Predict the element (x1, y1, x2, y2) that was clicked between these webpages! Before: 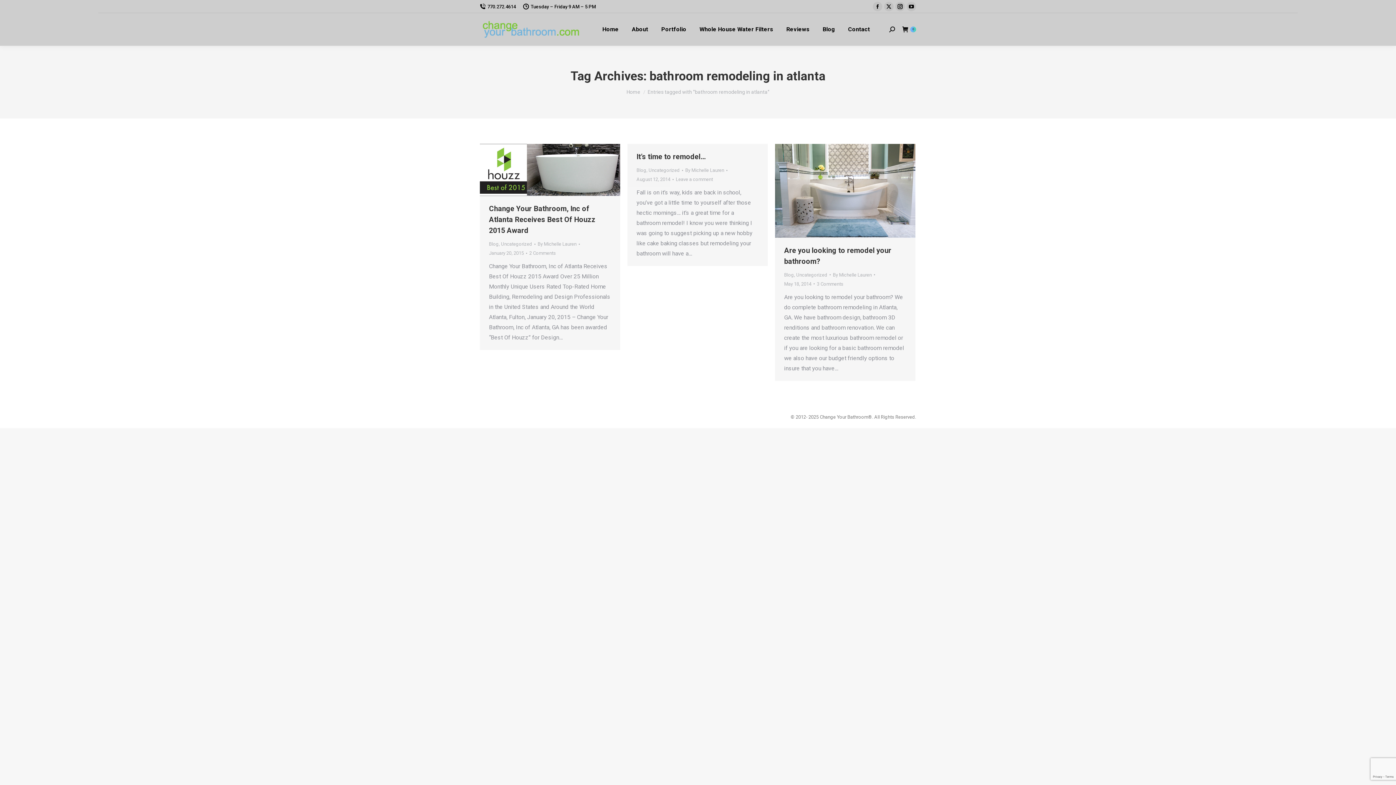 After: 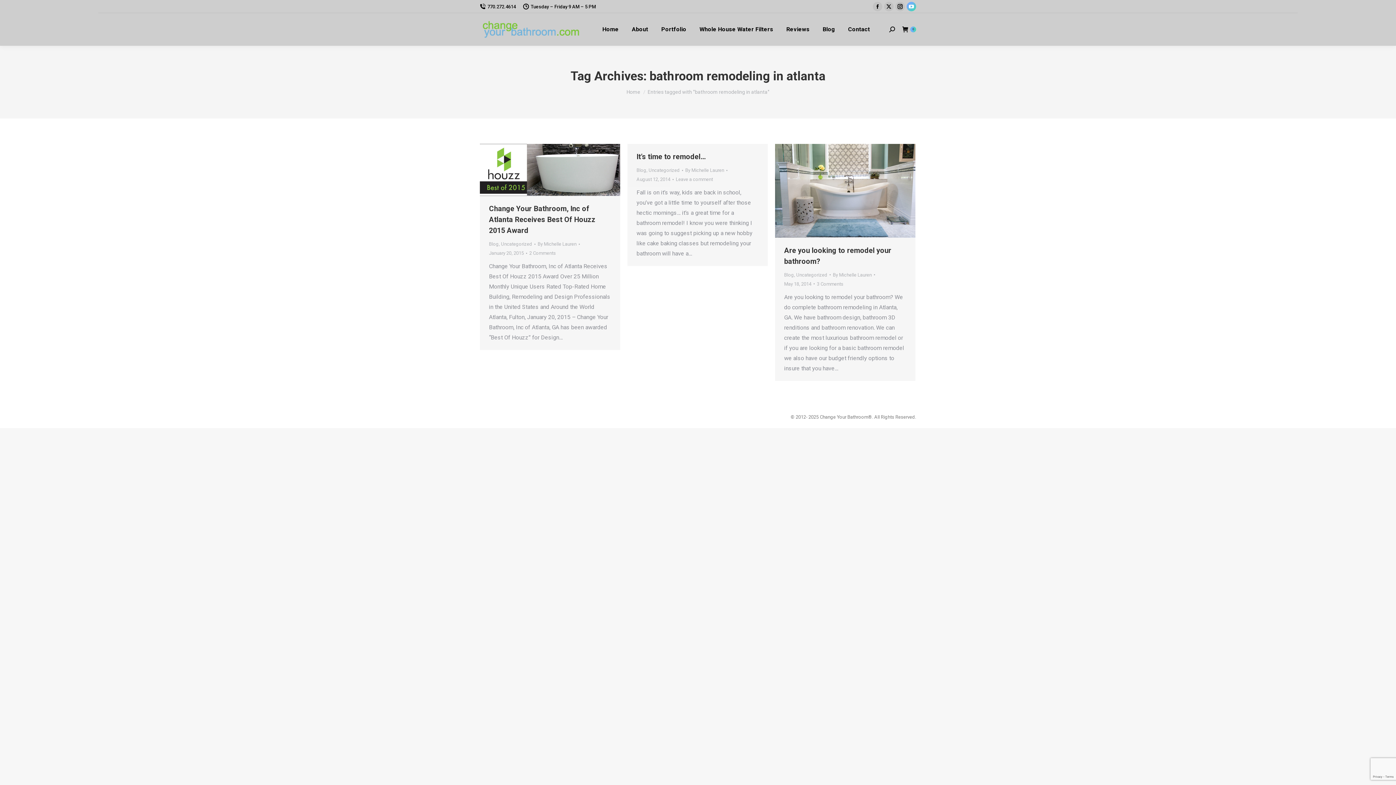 Action: bbox: (906, 1, 916, 11) label: YouTube page opens in new window